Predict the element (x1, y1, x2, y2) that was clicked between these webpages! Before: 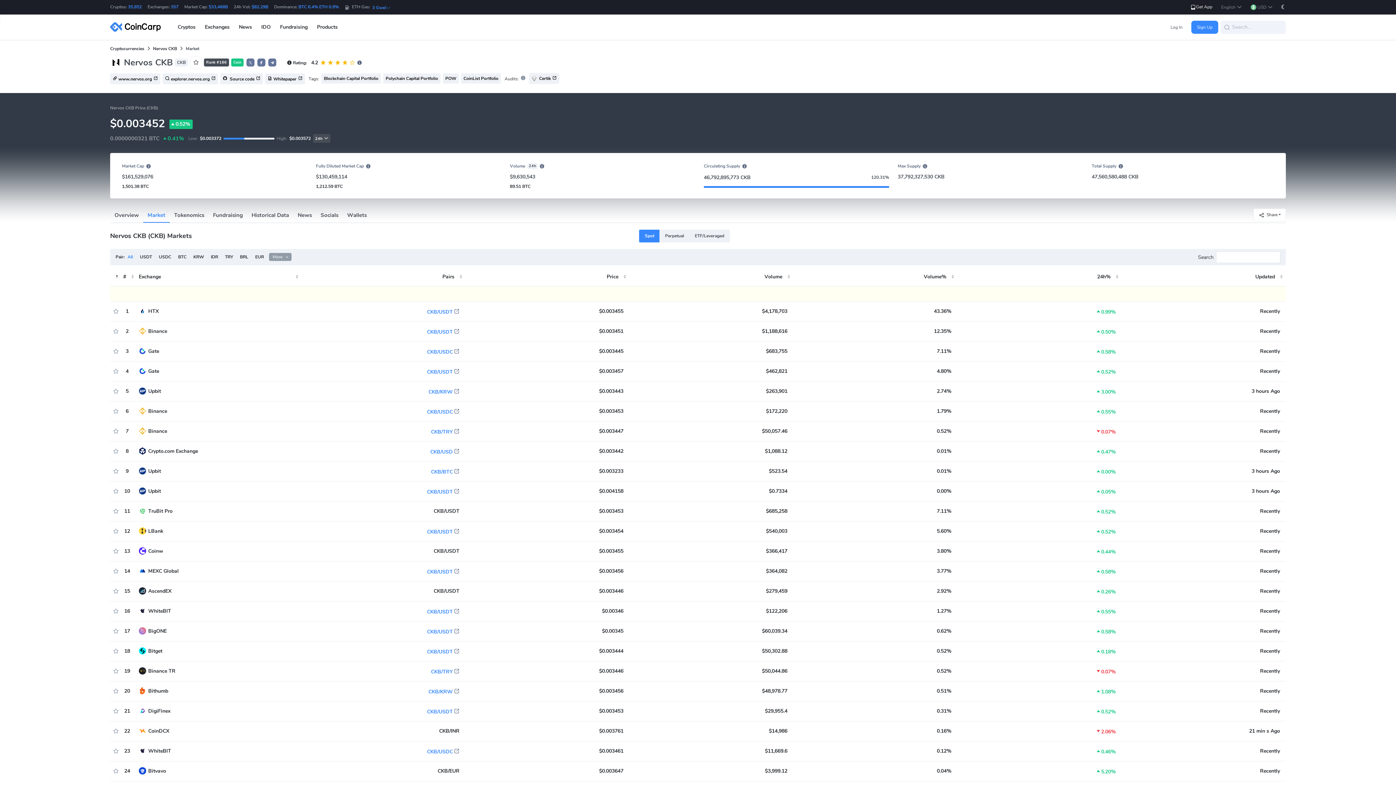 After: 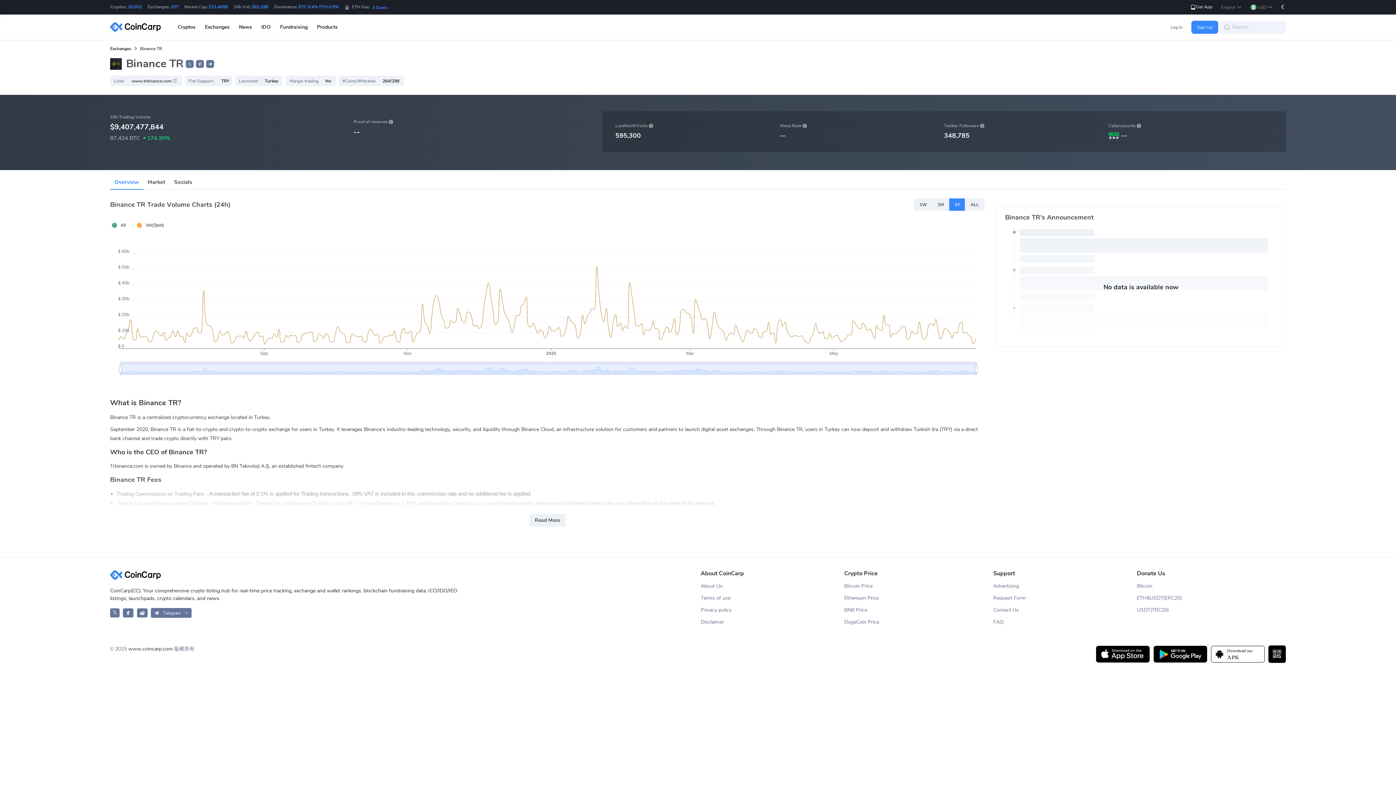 Action: label: Binance TR bbox: (138, 667, 295, 675)